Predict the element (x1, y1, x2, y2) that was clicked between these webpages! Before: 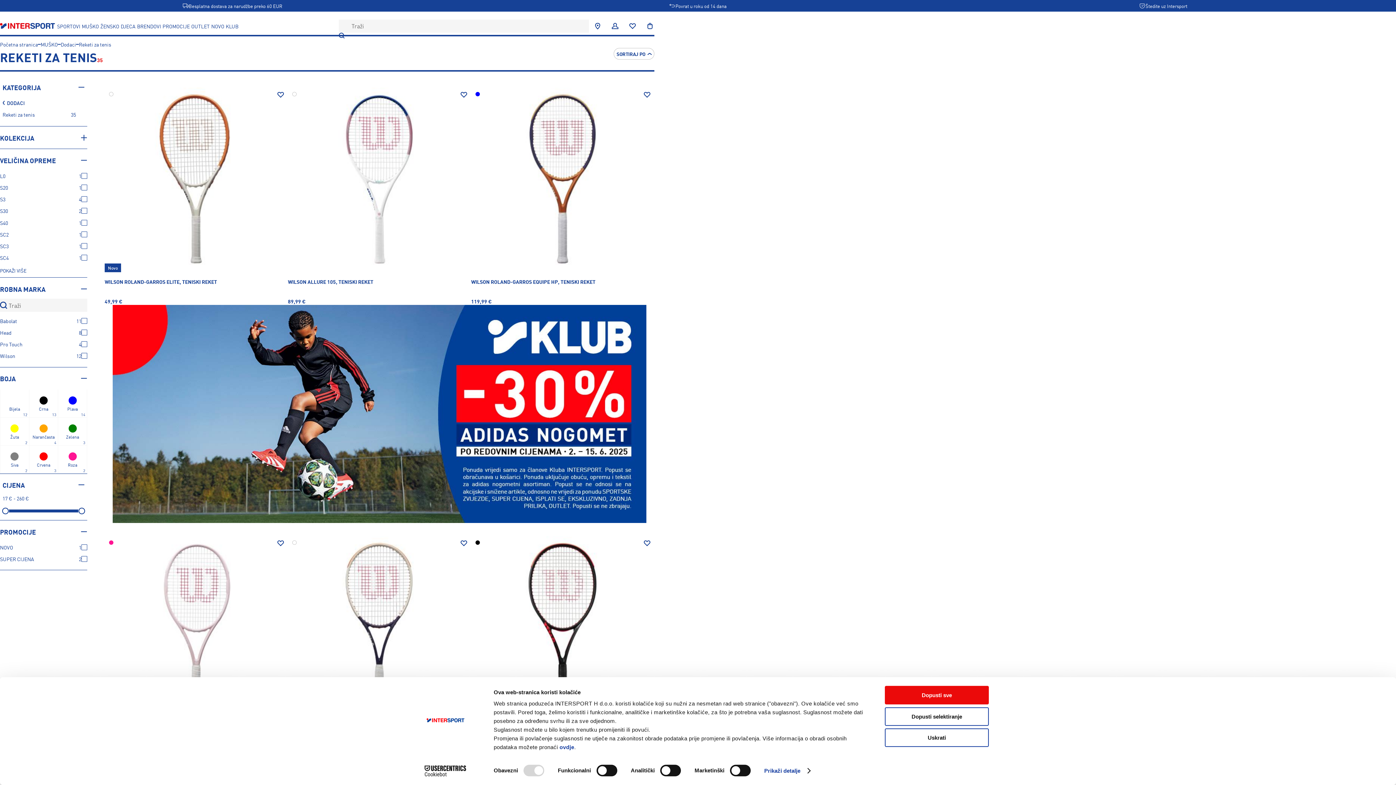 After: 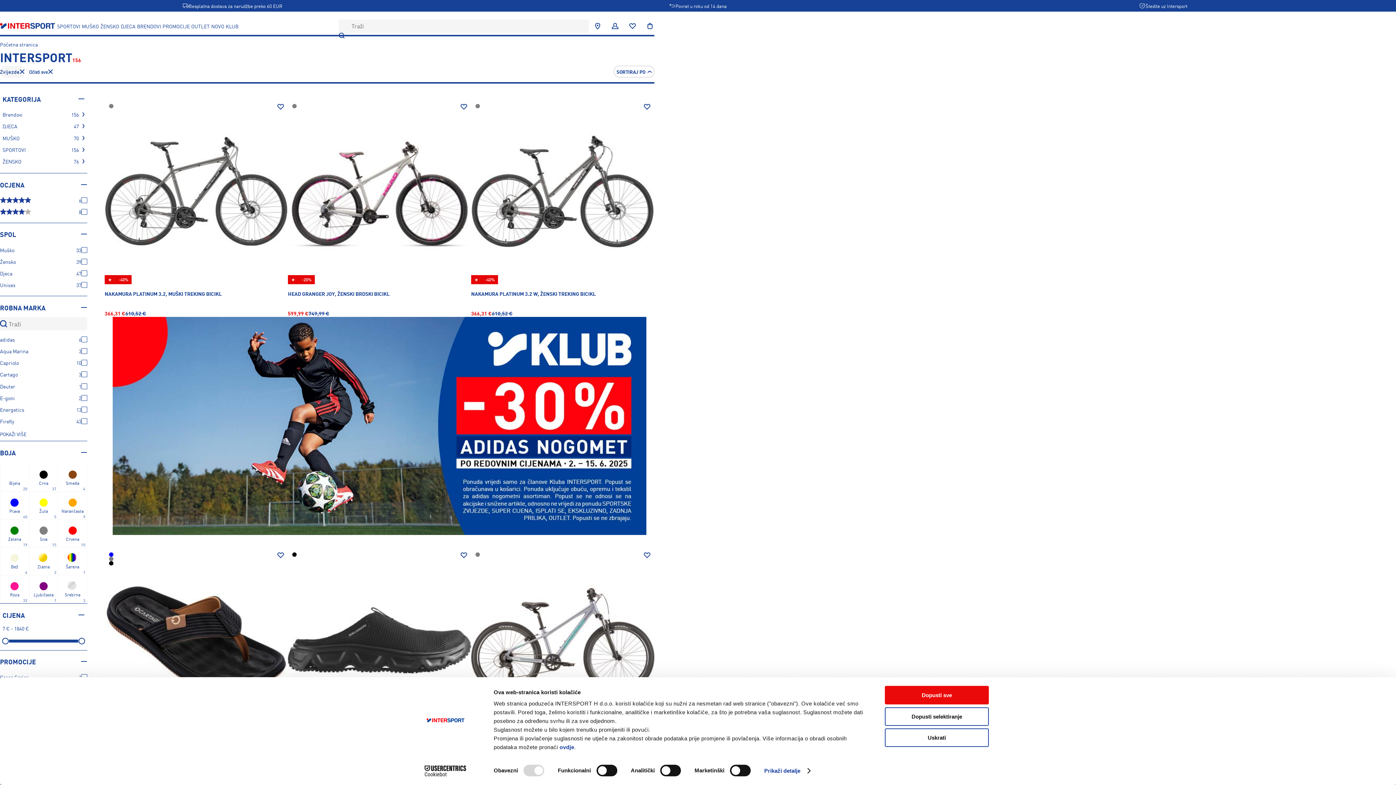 Action: bbox: (104, 444, 654, 451)